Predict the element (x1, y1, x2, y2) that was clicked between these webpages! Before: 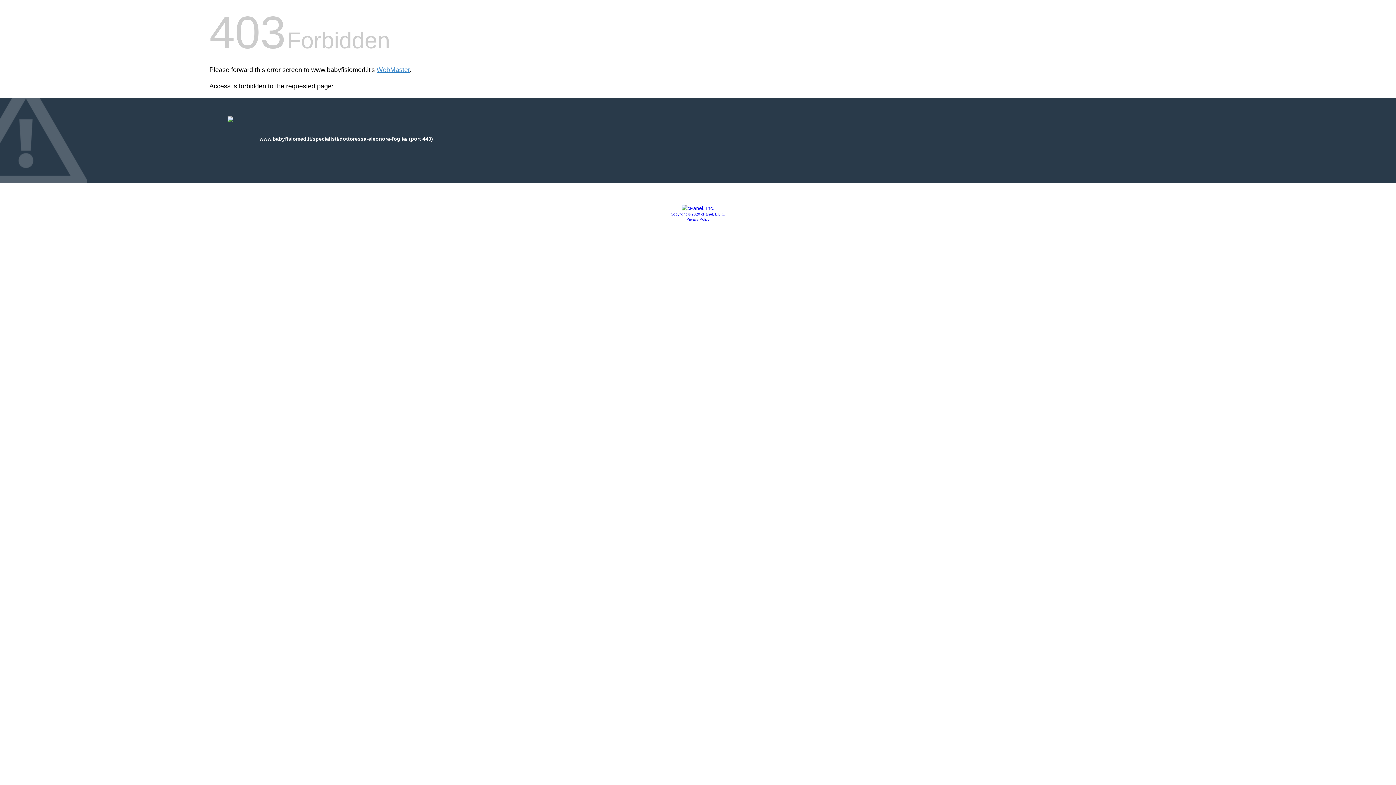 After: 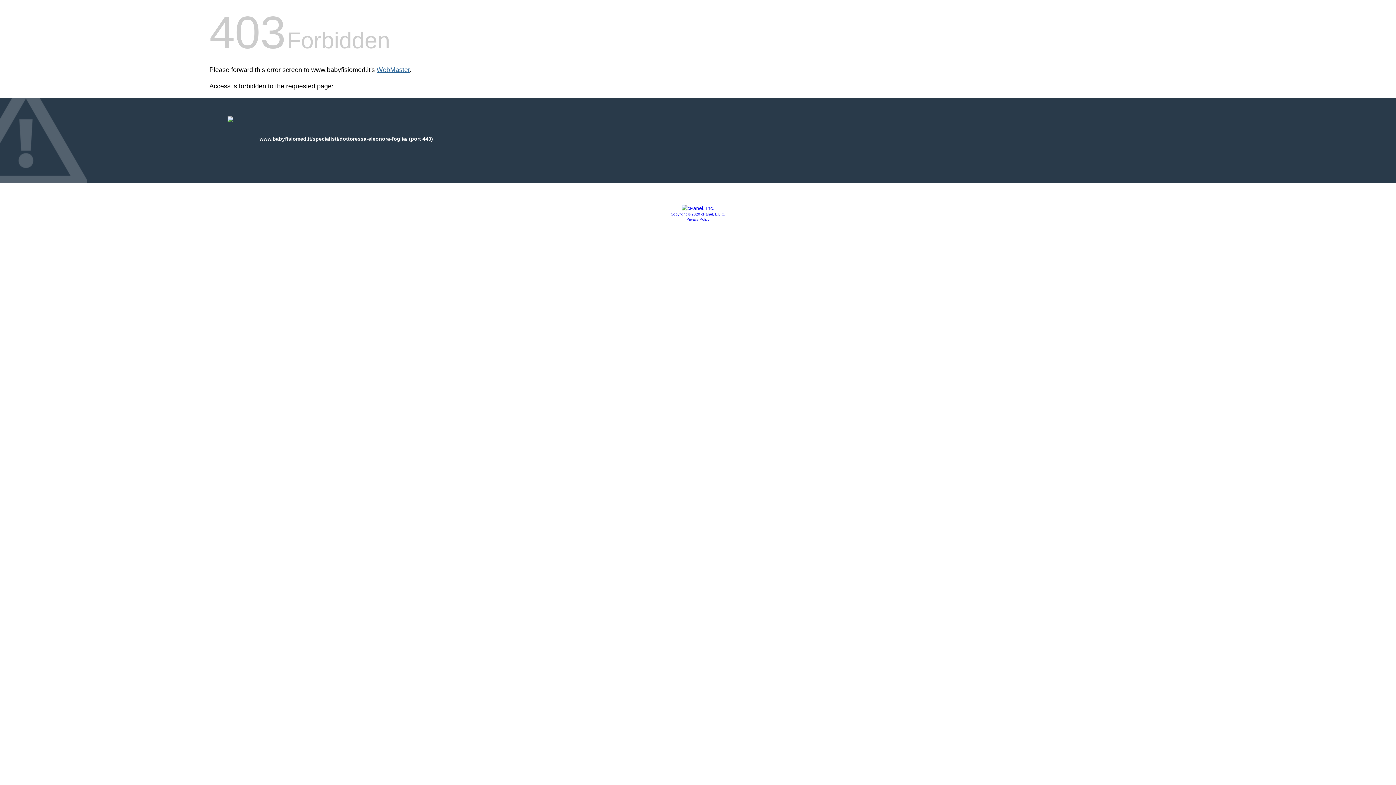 Action: label: WebMaster bbox: (376, 66, 409, 73)